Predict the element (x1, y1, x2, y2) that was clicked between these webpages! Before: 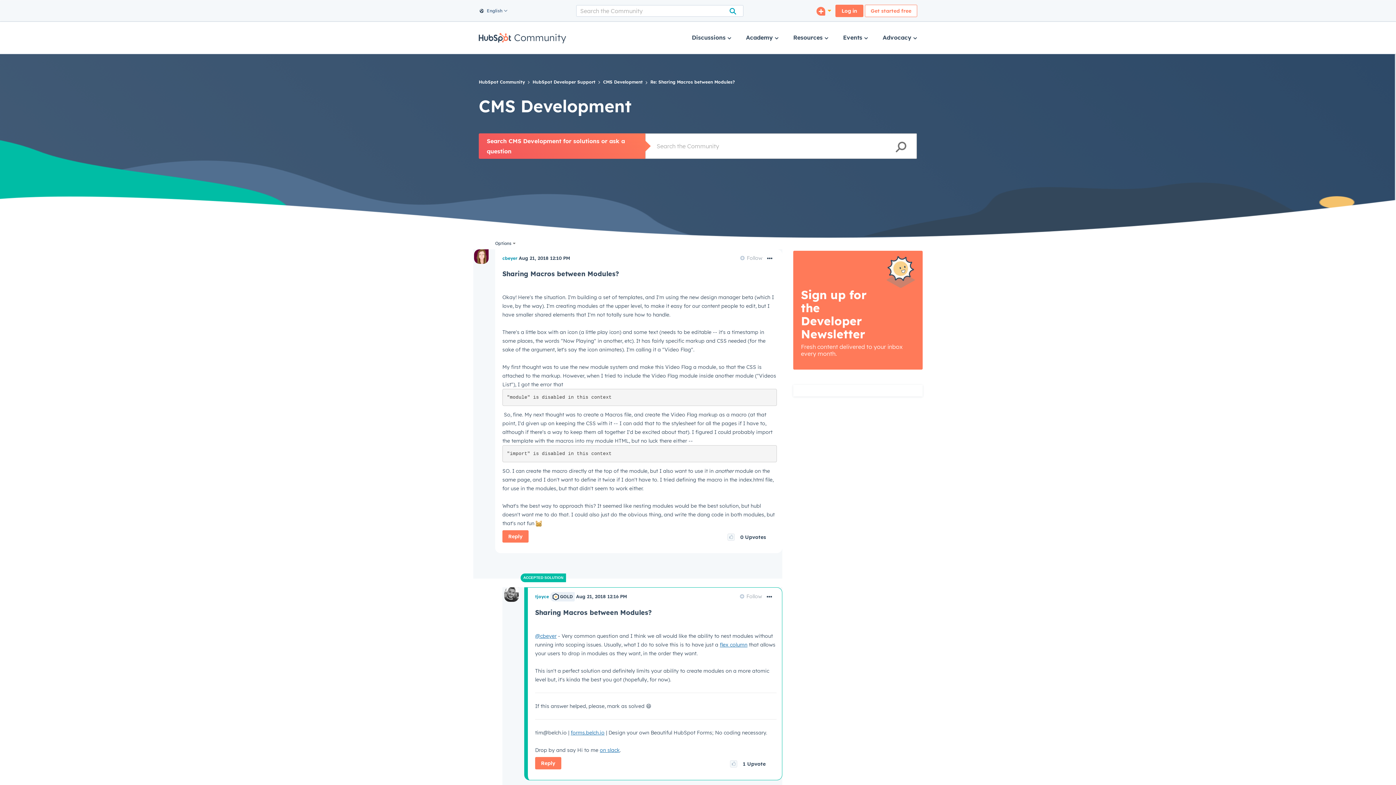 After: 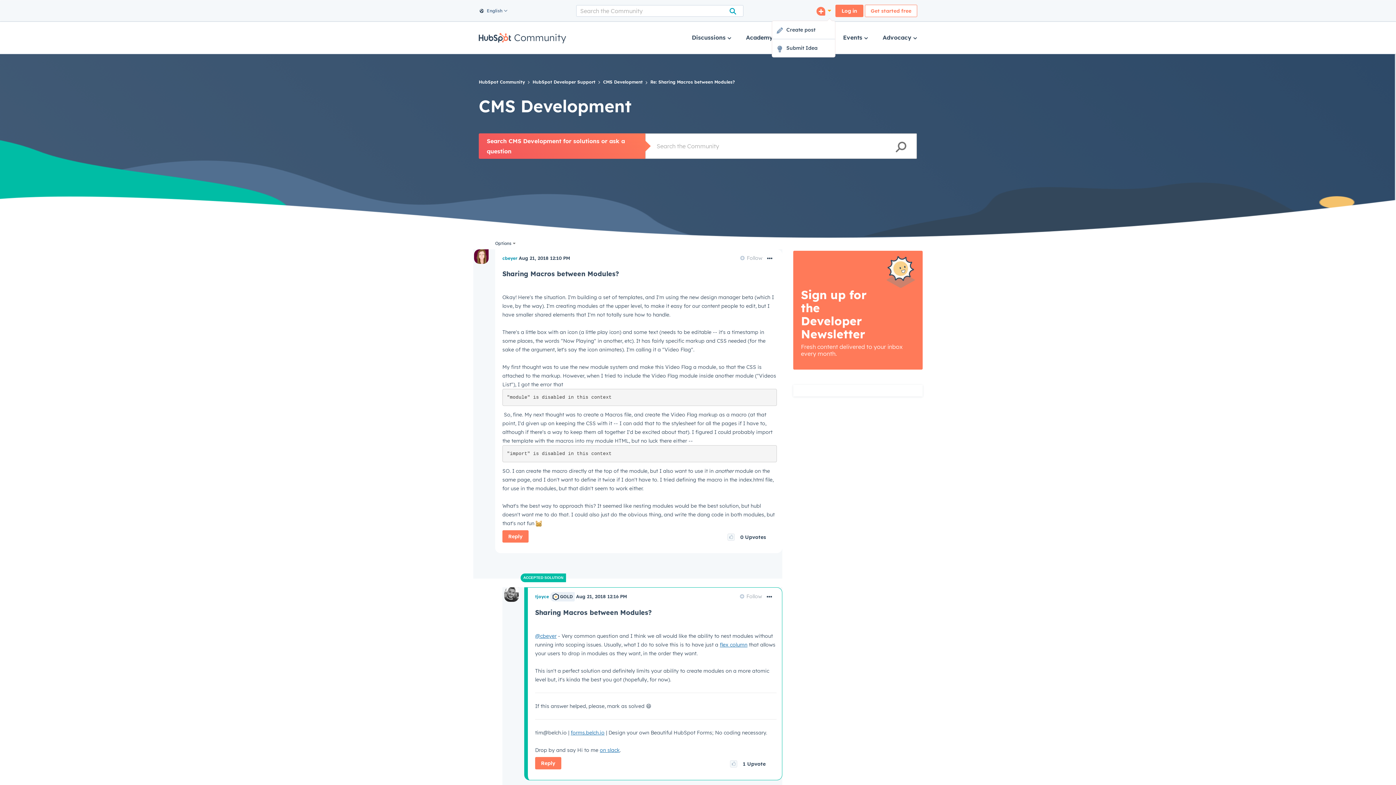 Action: bbox: (812, 6, 835, 15)